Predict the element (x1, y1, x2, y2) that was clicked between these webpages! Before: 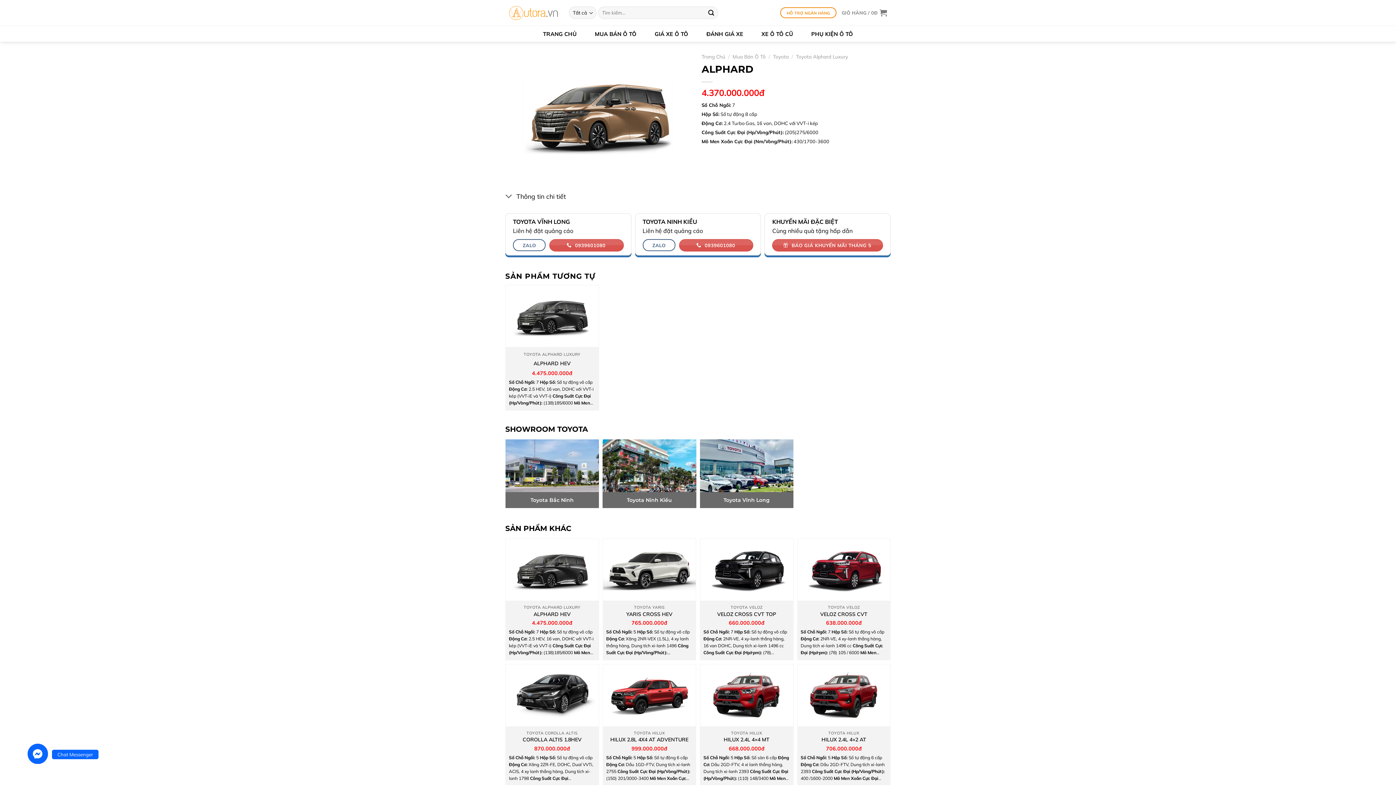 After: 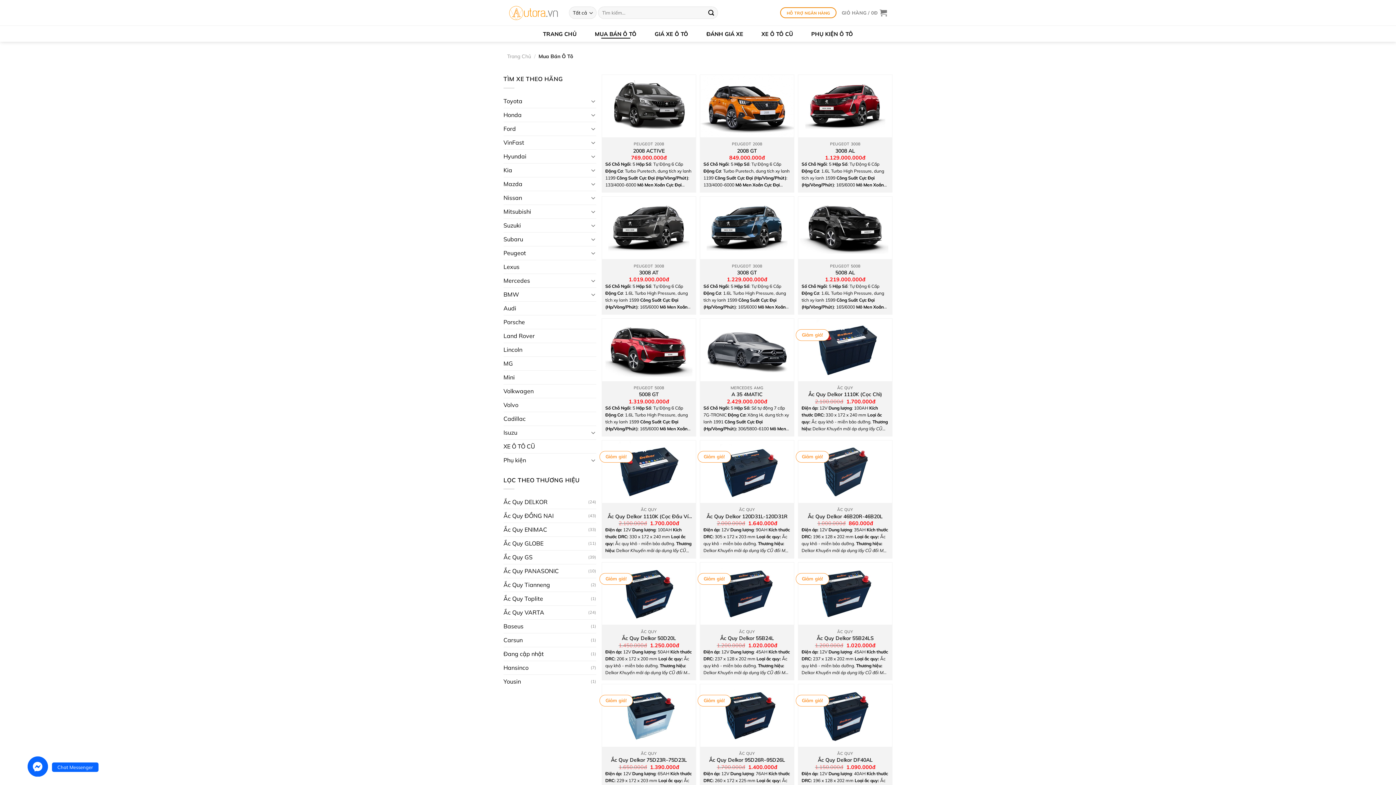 Action: label: Mua Bán Ô Tô bbox: (732, 53, 765, 59)